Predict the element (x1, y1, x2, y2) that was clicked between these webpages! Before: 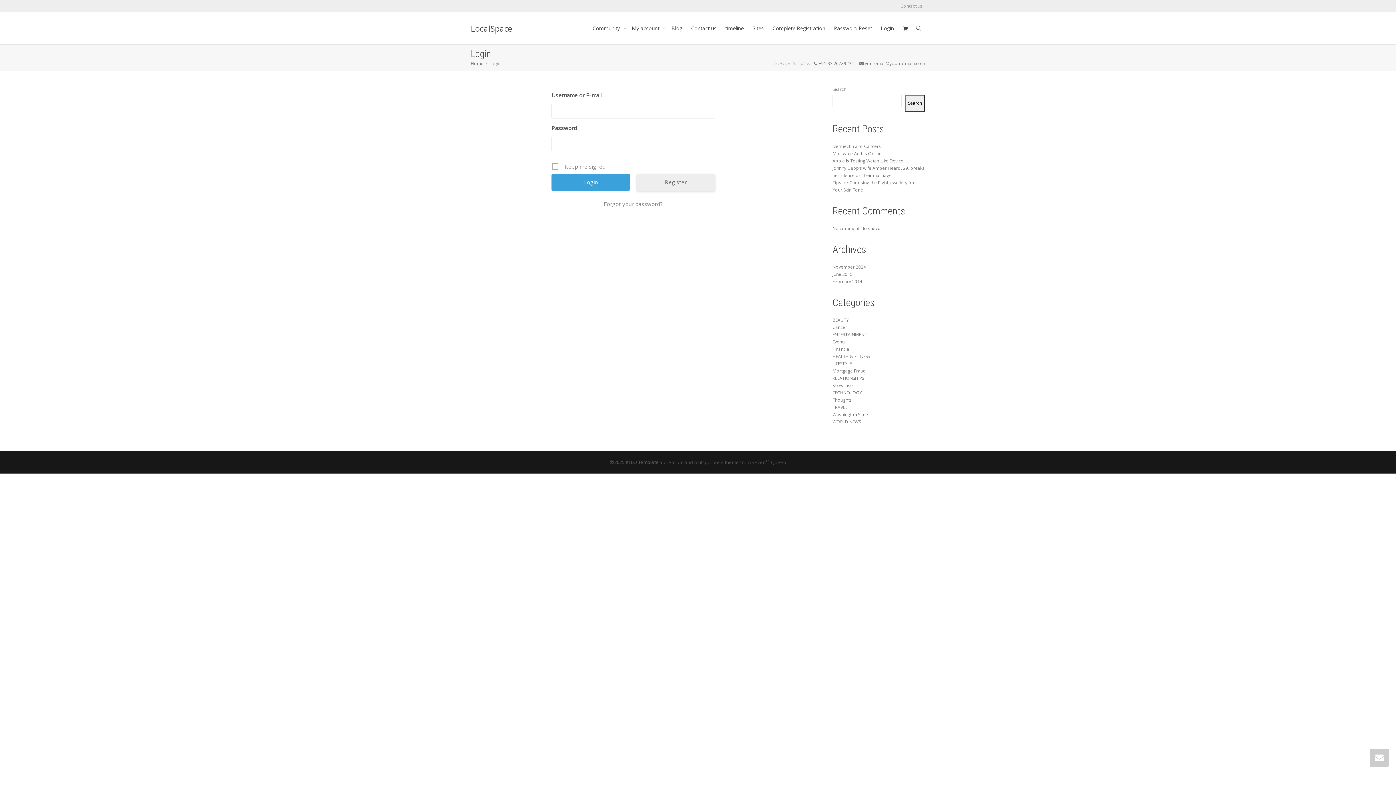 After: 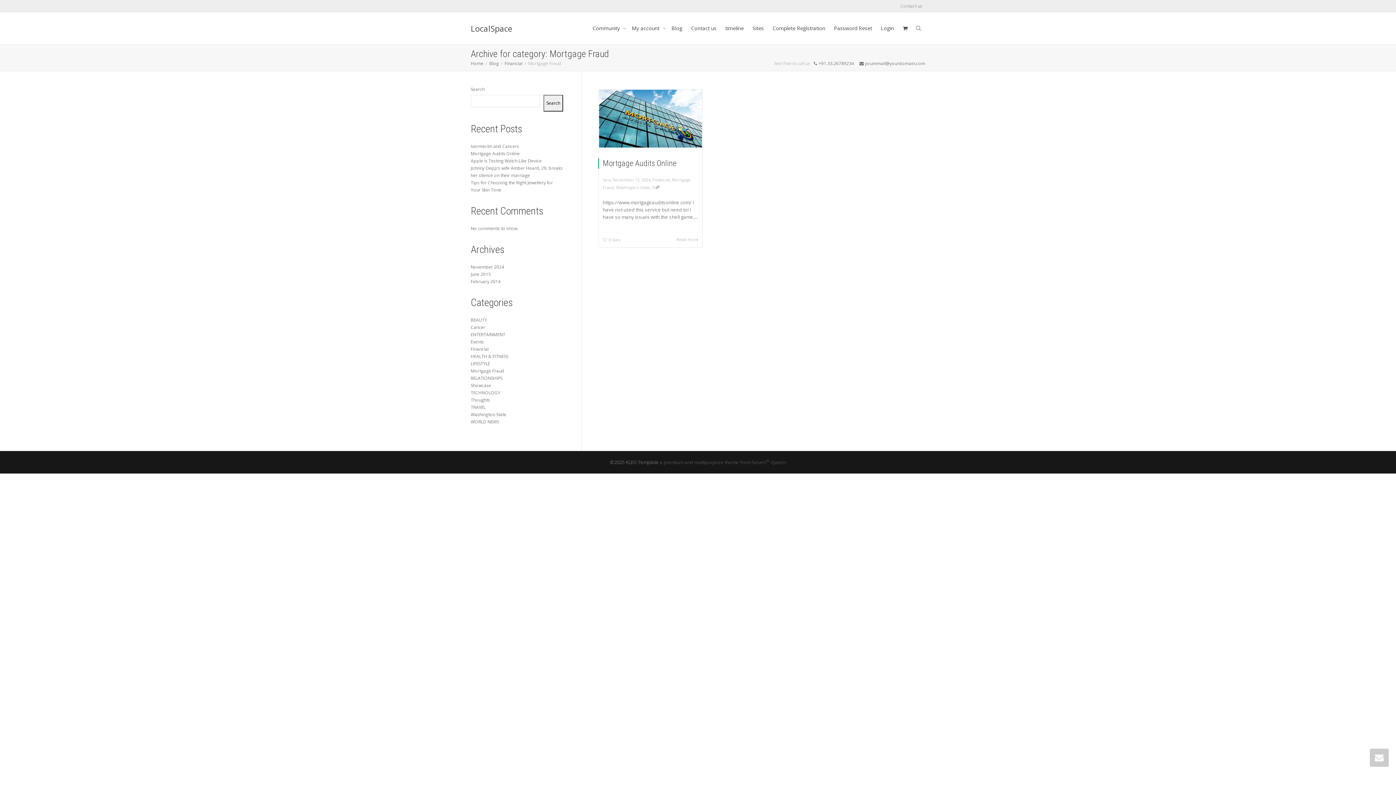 Action: bbox: (832, 368, 866, 374) label: Mortgage Fraud